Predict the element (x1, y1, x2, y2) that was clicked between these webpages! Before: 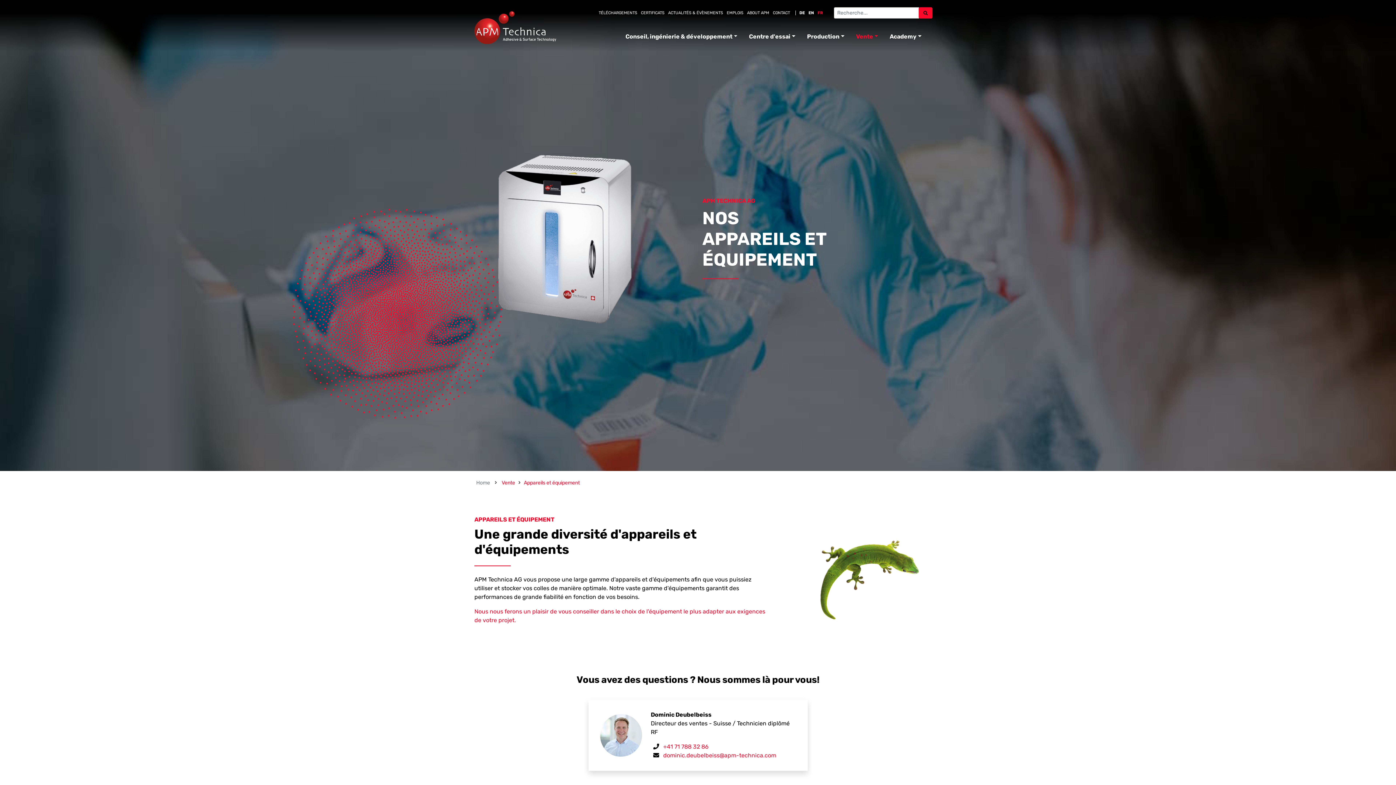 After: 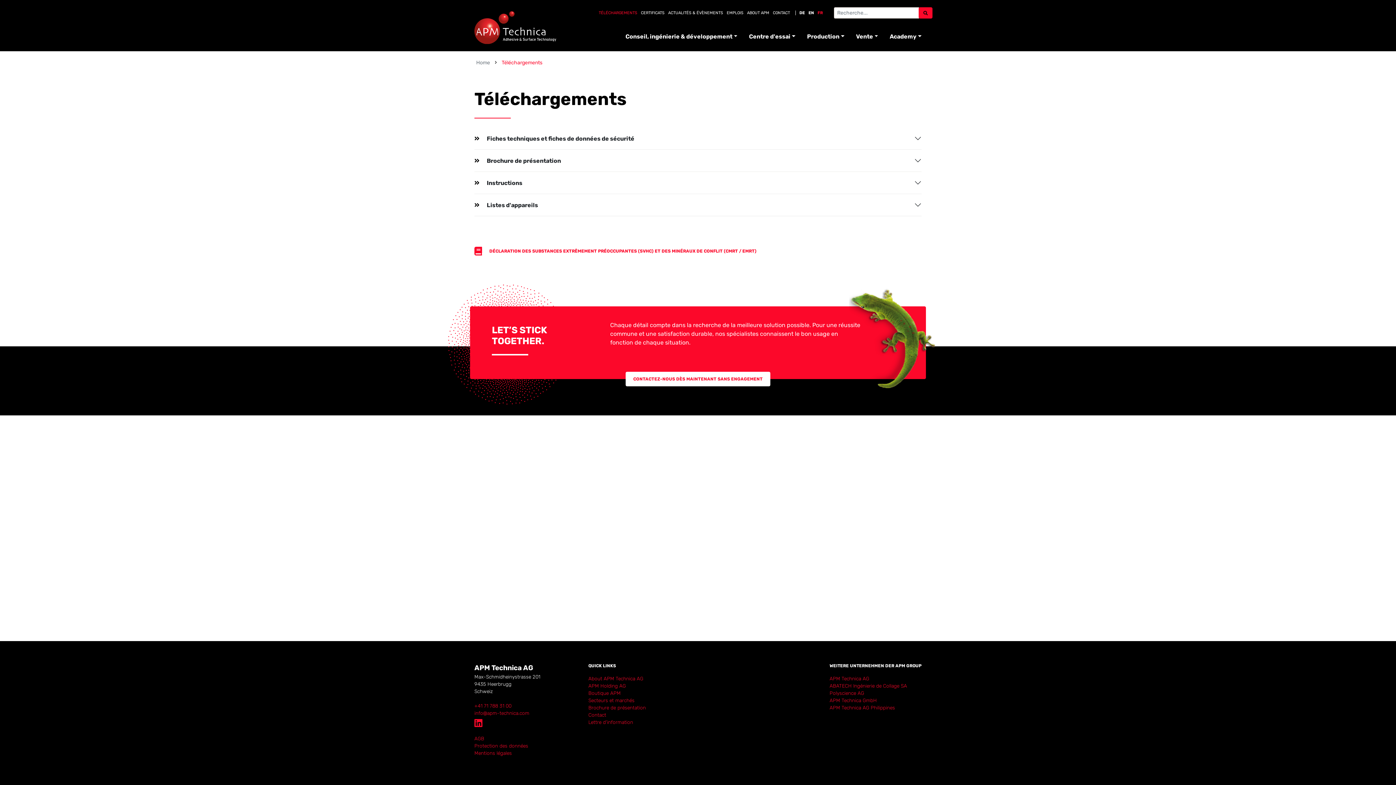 Action: bbox: (598, 10, 637, 15) label: TÉLÉCHARGEMENTS